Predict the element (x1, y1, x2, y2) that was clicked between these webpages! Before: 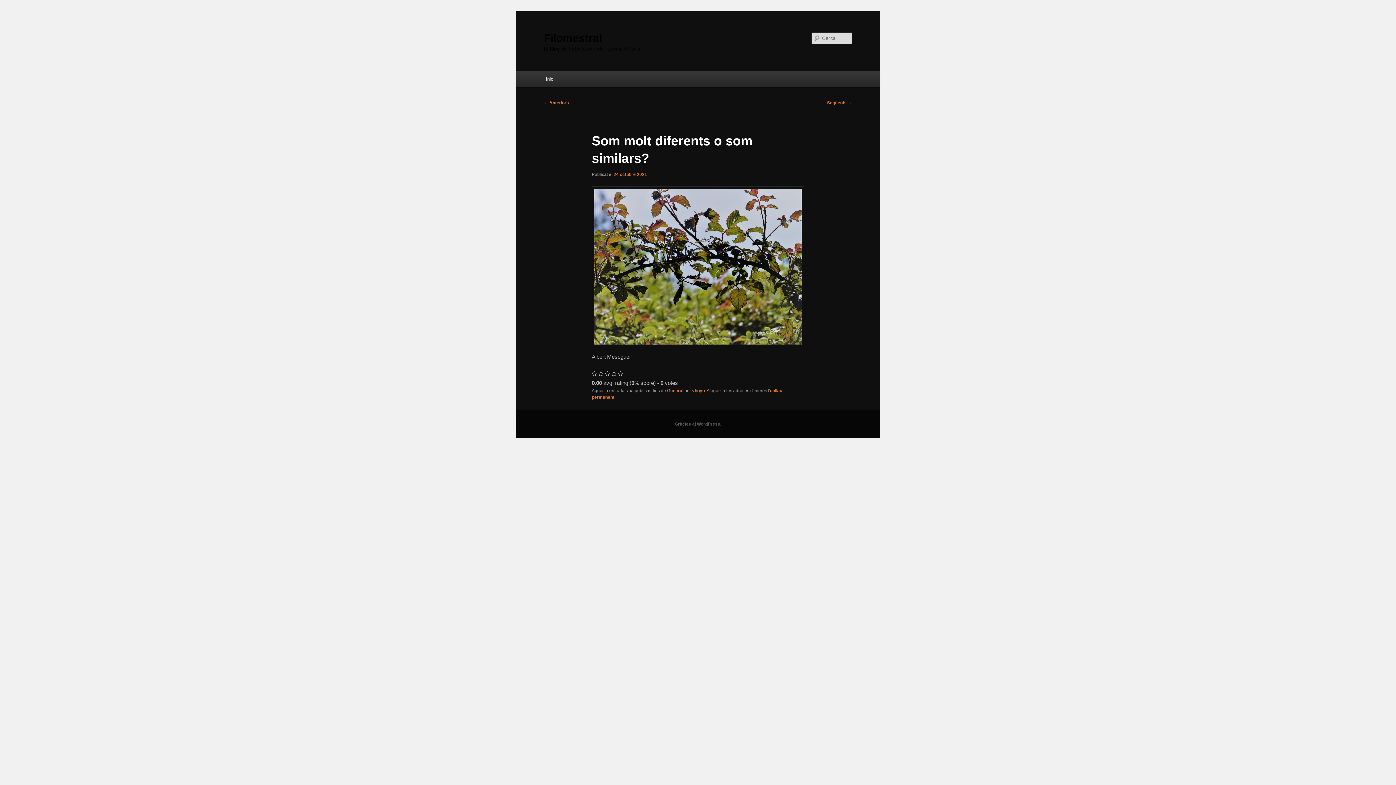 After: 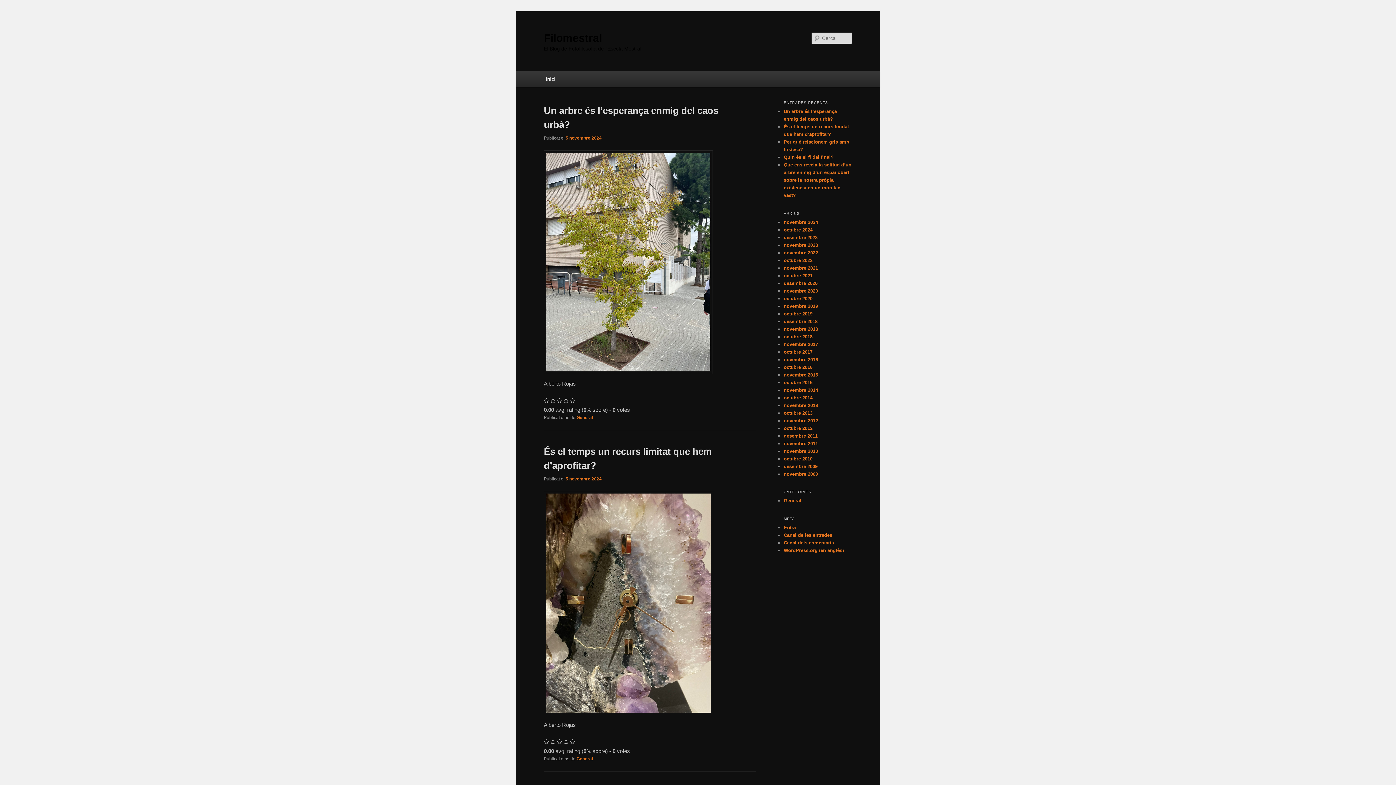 Action: label: Filomestral bbox: (544, 31, 602, 43)